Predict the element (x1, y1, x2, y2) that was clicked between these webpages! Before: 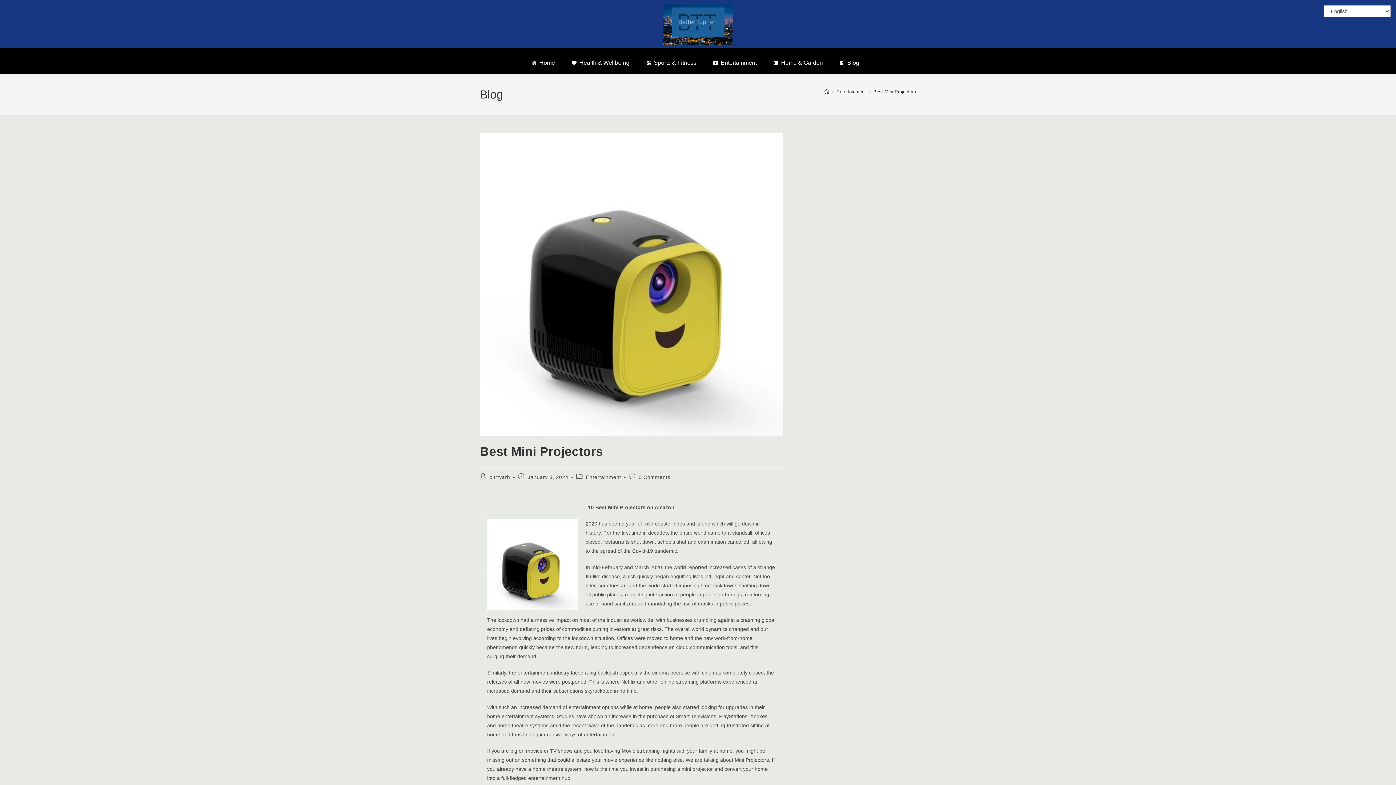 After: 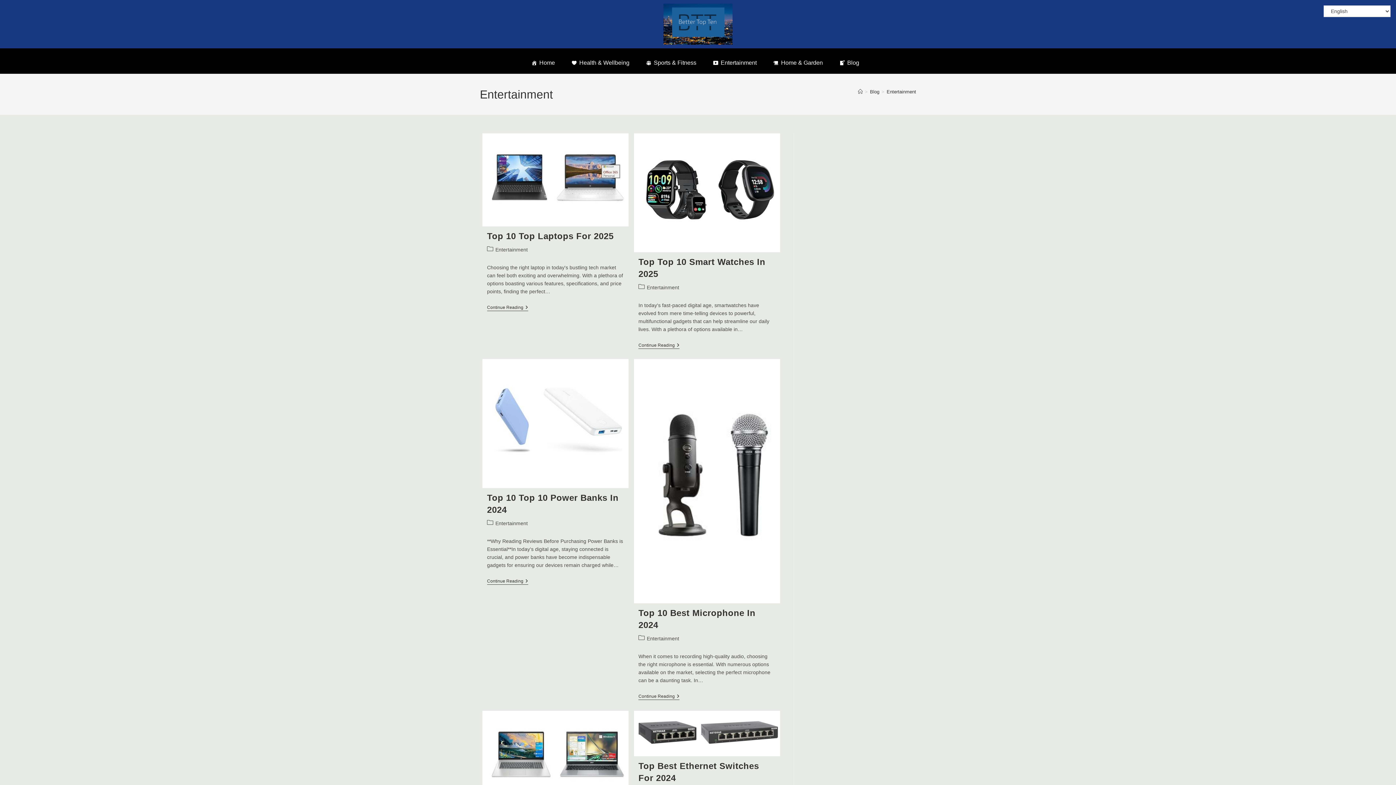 Action: bbox: (586, 474, 621, 480) label: Entertainment